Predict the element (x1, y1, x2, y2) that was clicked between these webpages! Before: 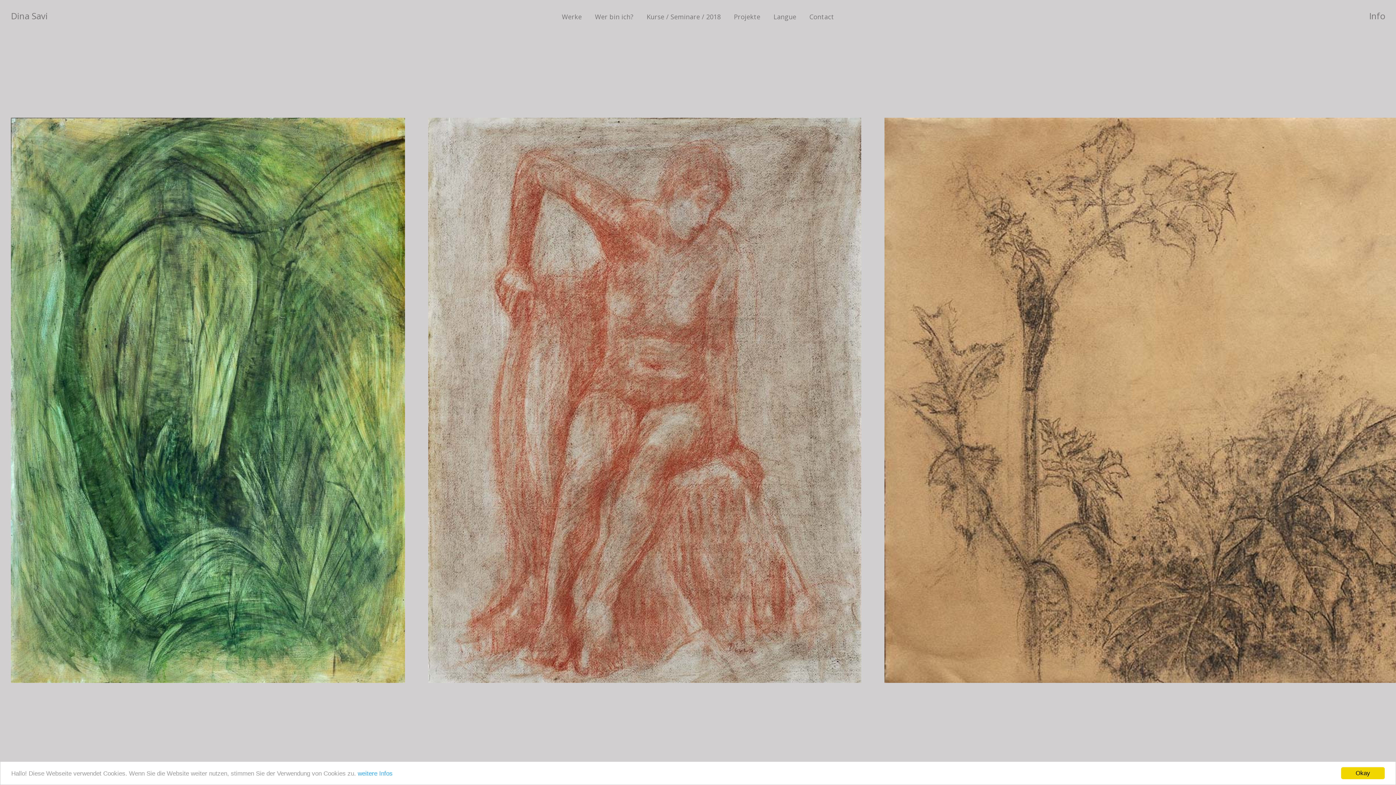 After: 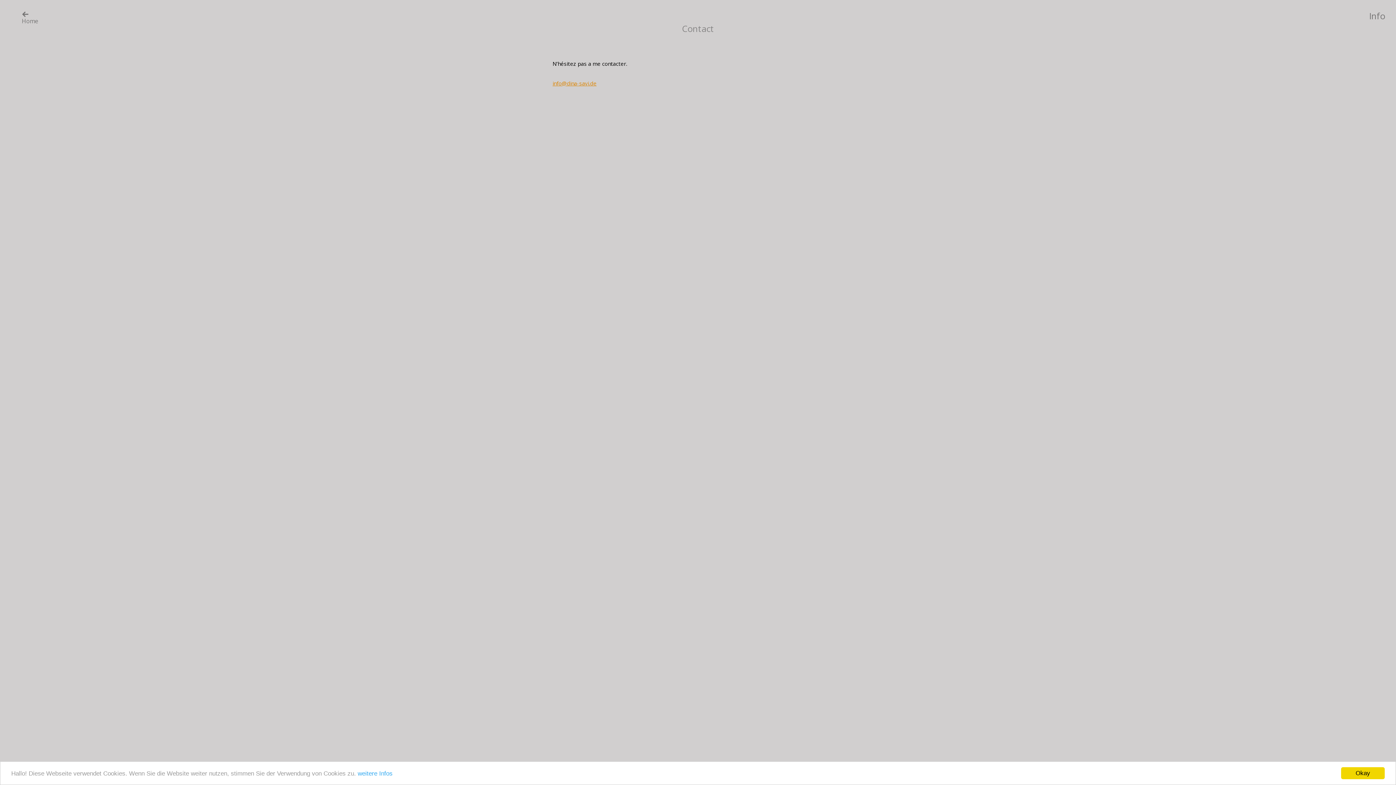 Action: label: Contact bbox: (809, 12, 834, 21)